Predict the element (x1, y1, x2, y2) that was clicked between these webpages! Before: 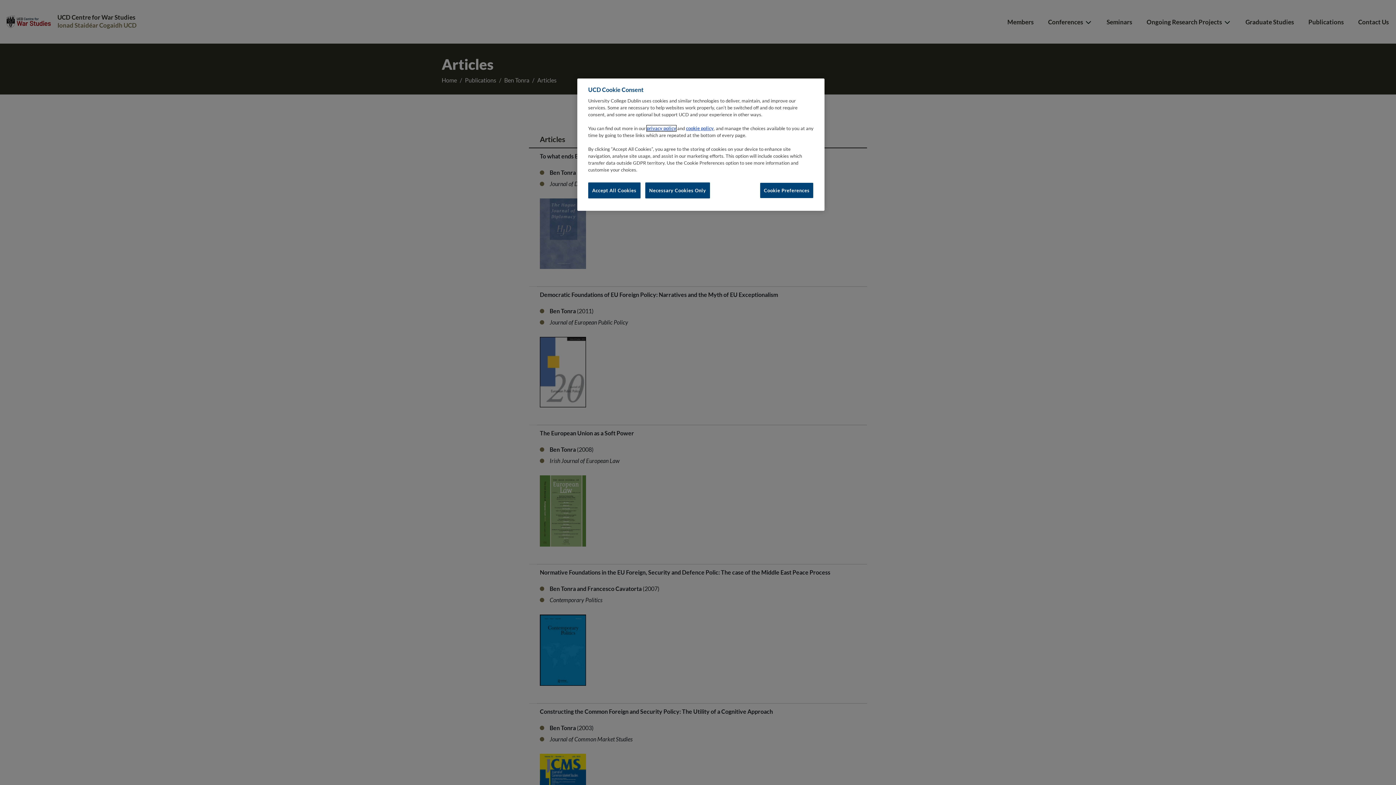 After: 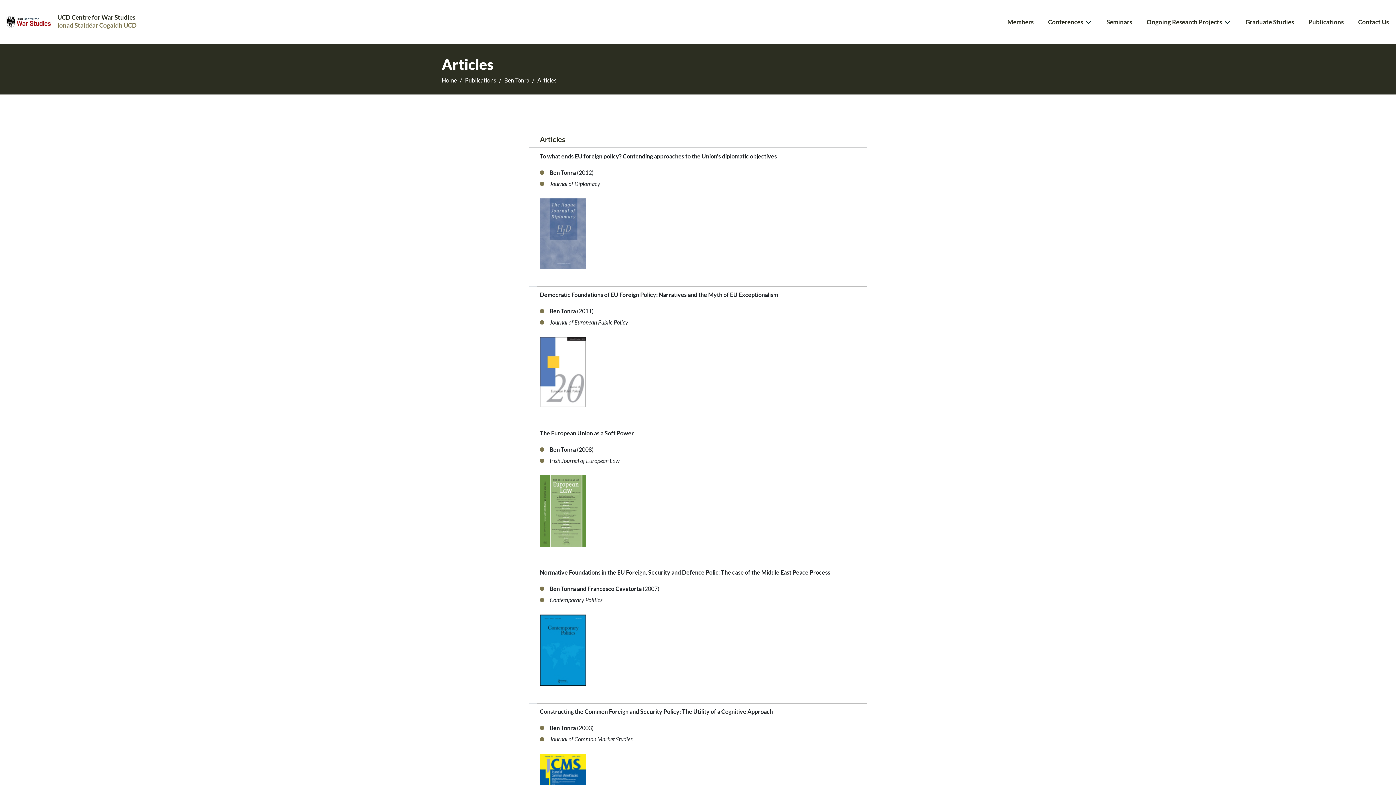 Action: label: Accept All Cookies bbox: (588, 182, 640, 198)